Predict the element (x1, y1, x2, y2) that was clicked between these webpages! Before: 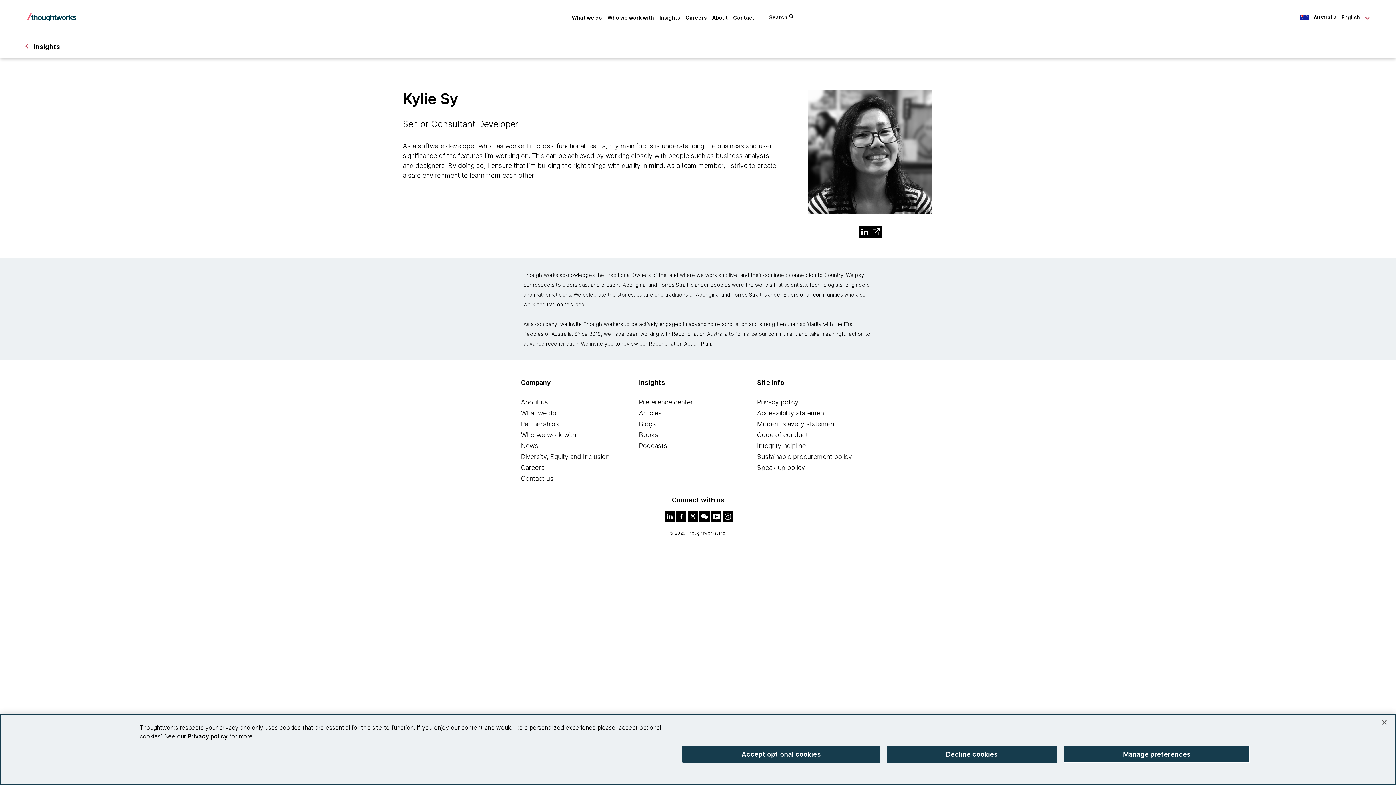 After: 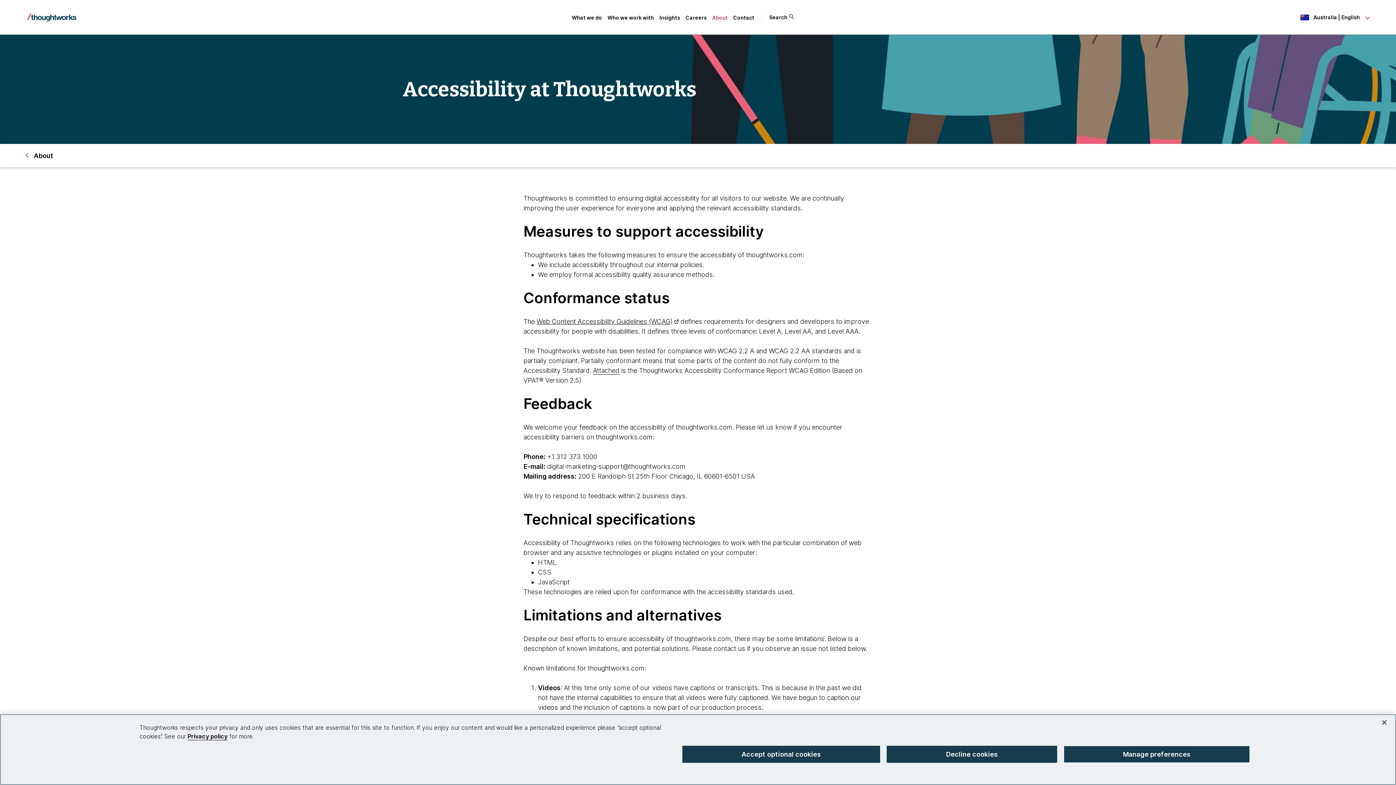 Action: label: Accessibility statement bbox: (757, 409, 826, 417)